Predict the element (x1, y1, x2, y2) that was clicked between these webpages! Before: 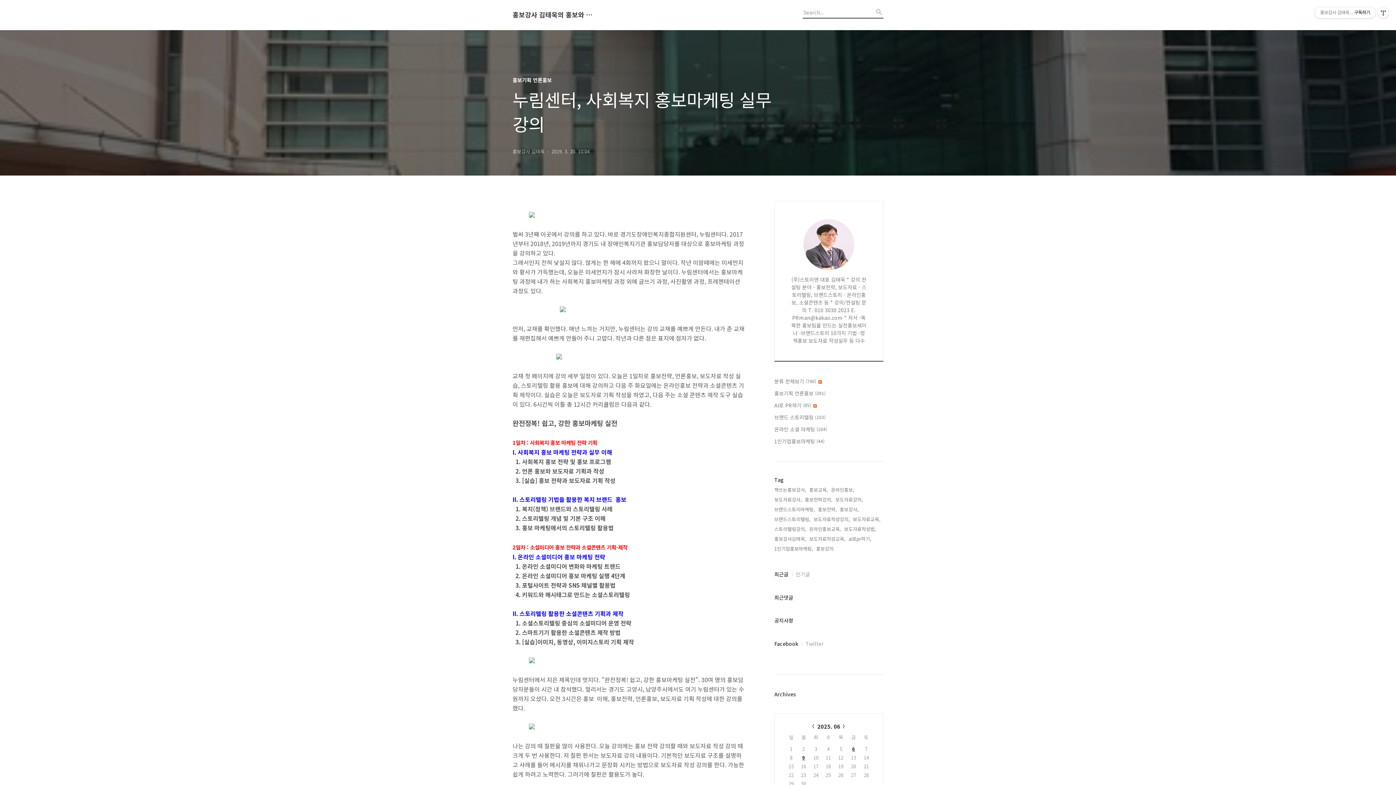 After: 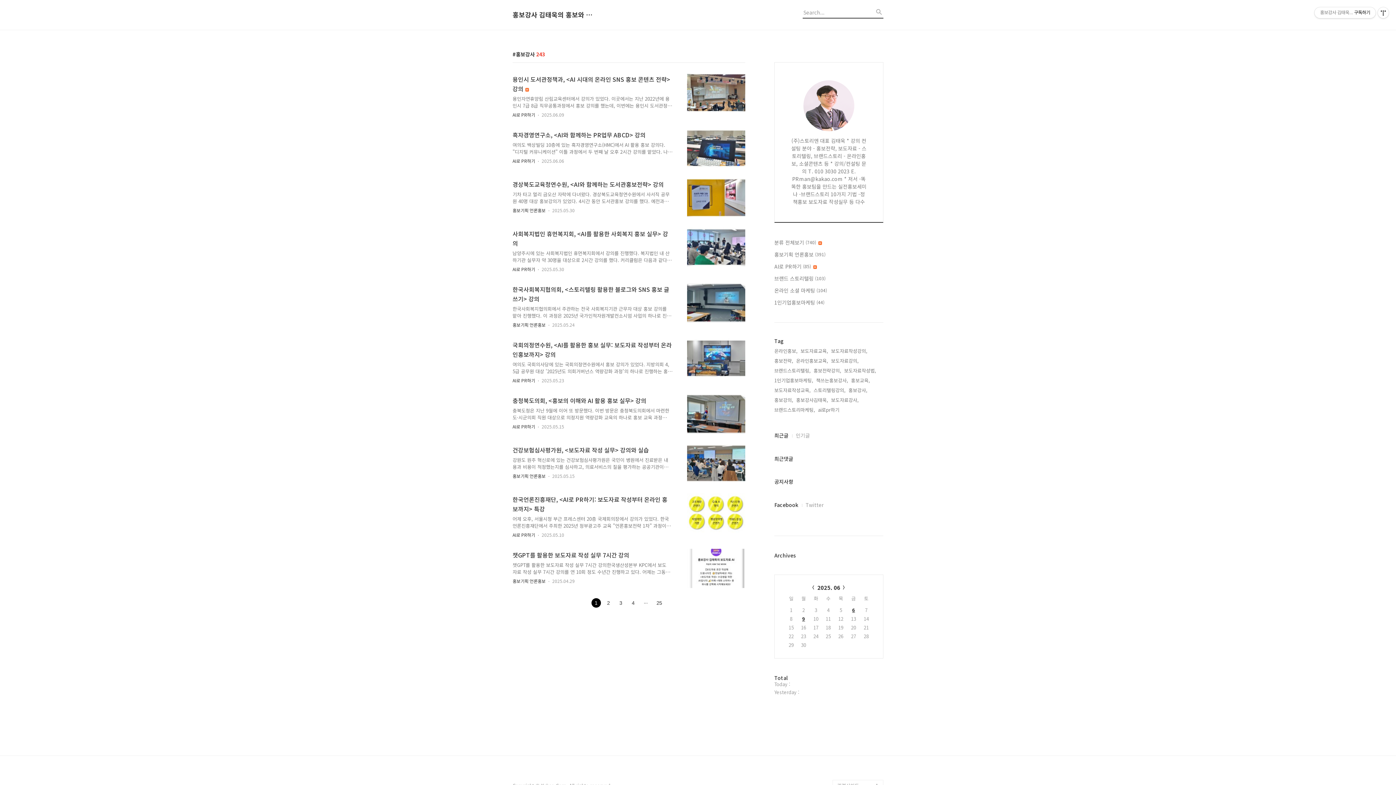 Action: label: 홍보강사, bbox: (840, 505, 858, 513)